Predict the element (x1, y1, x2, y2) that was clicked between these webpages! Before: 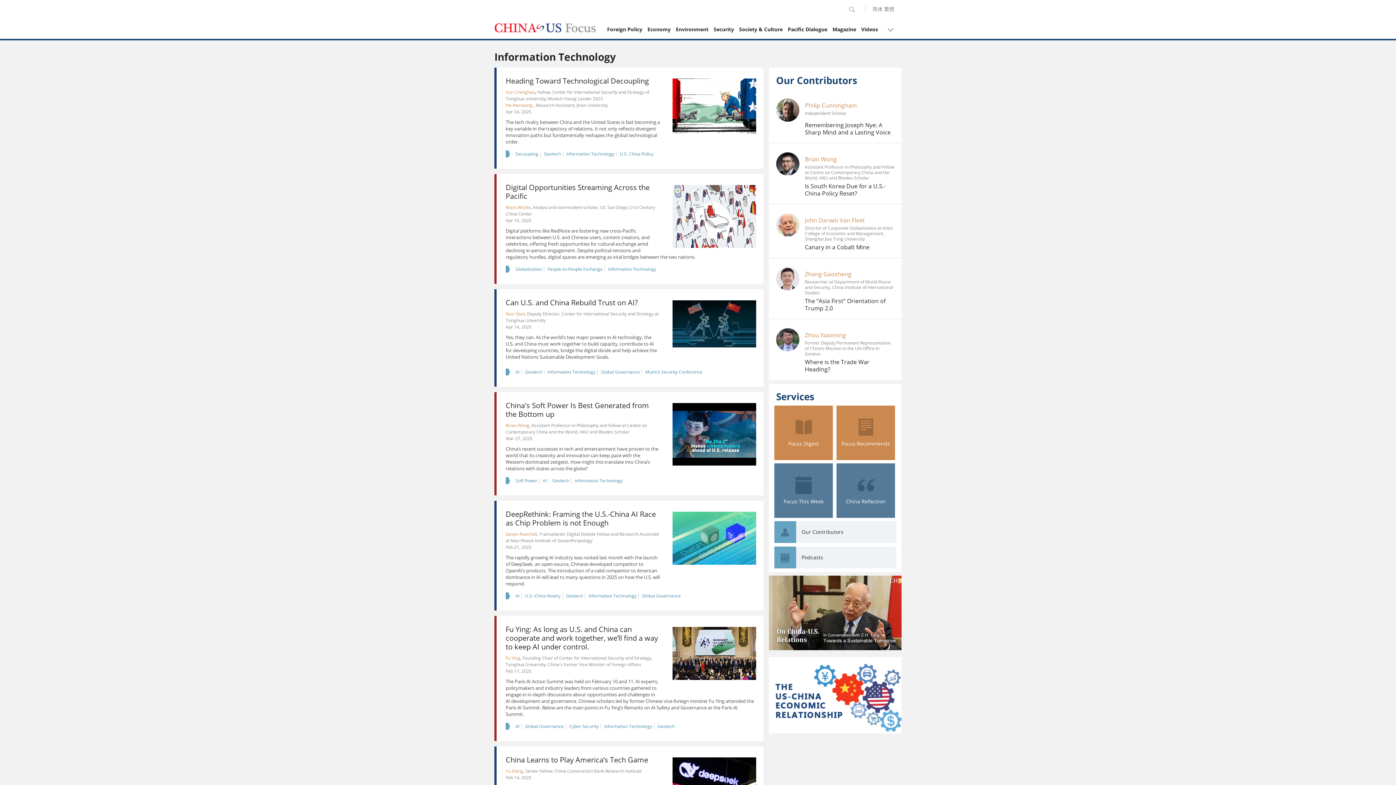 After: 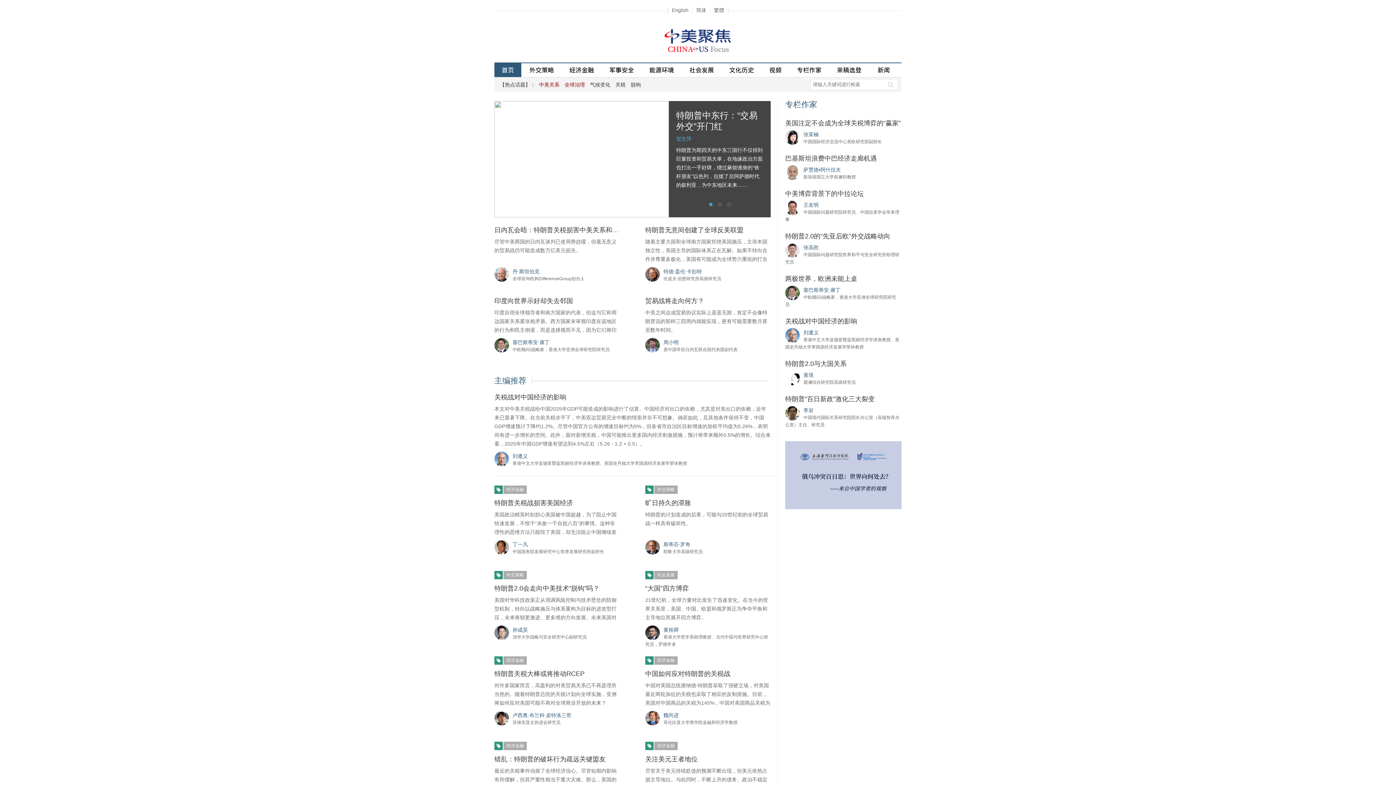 Action: label: 简体 bbox: (872, 5, 882, 12)